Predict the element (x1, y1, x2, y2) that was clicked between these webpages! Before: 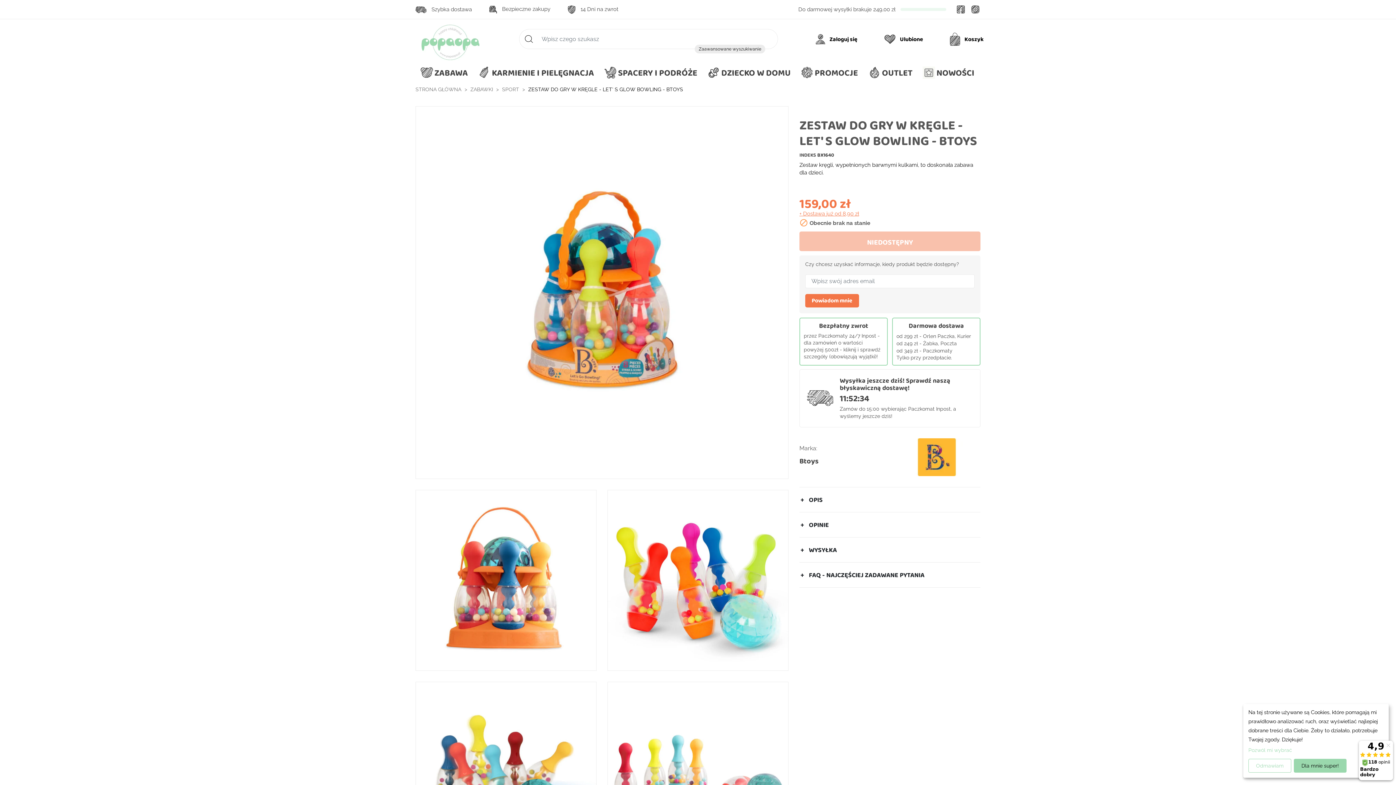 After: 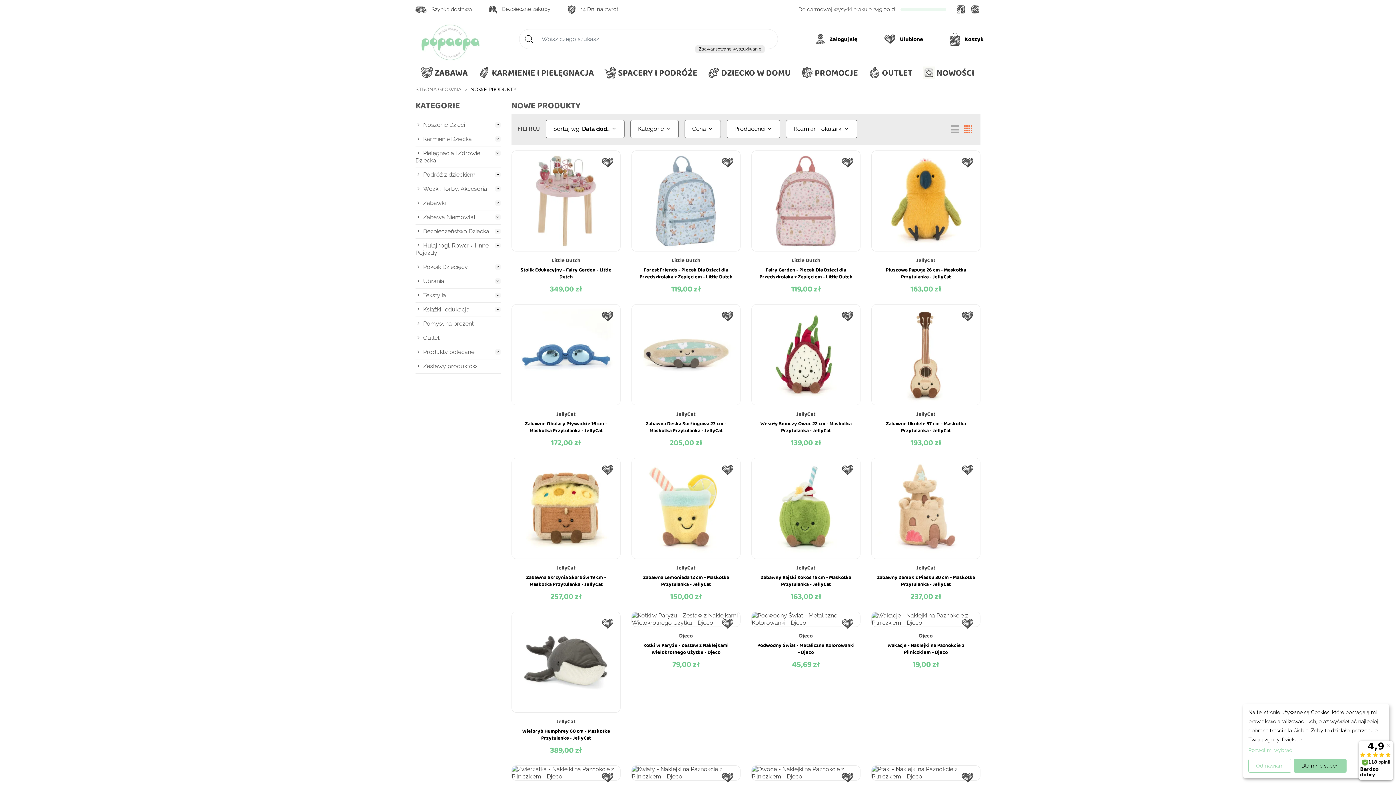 Action: label: NOWOŚCI bbox: (917, 63, 979, 82)